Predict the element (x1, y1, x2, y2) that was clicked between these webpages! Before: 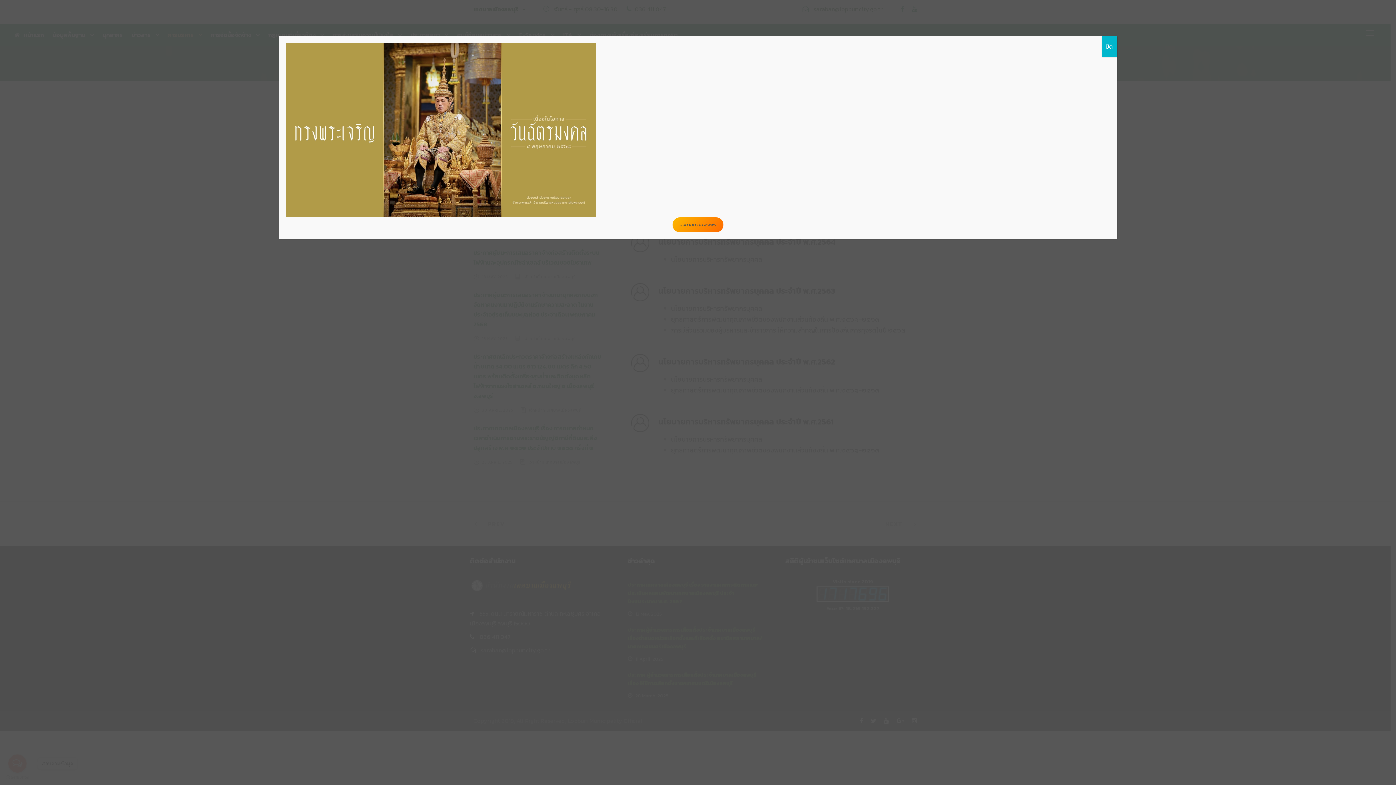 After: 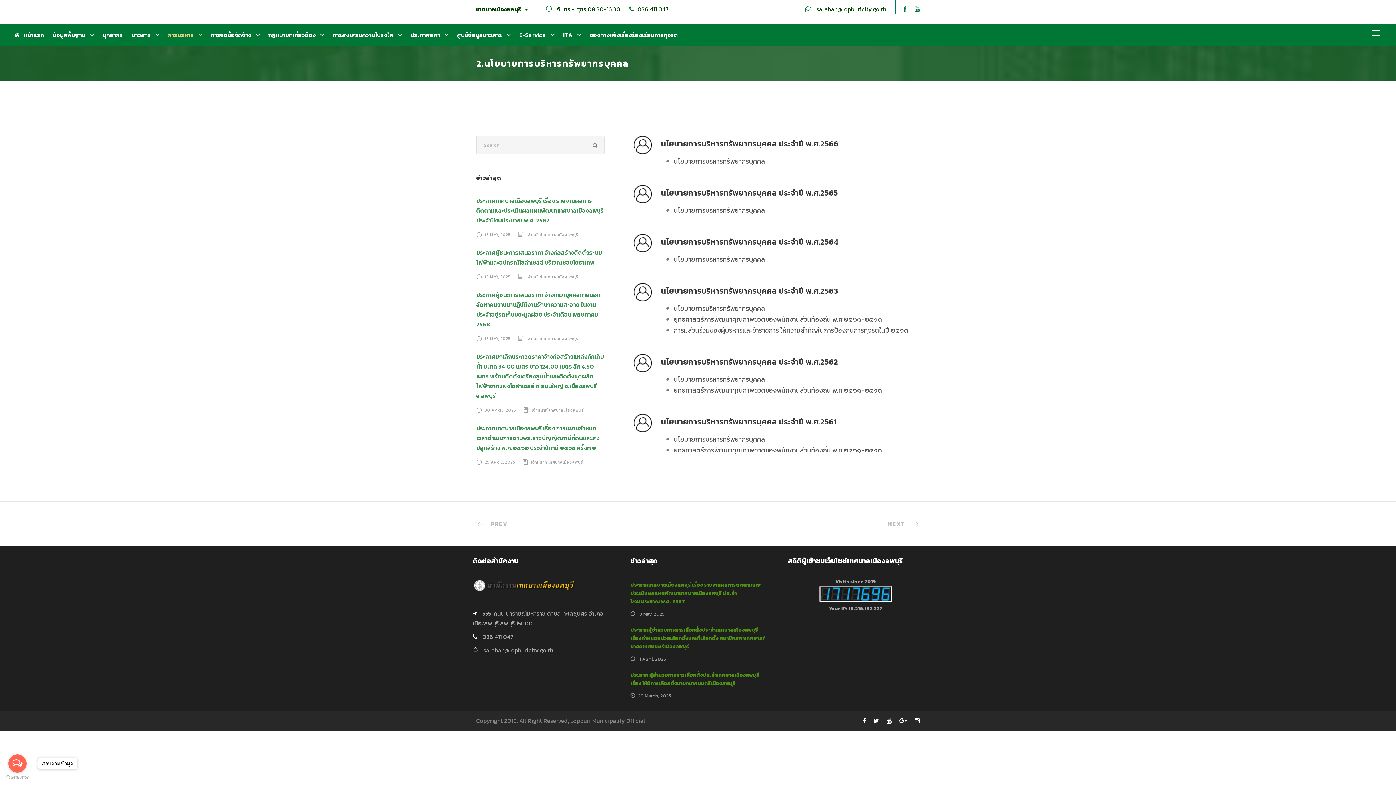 Action: bbox: (1102, 36, 1117, 56) label: Close